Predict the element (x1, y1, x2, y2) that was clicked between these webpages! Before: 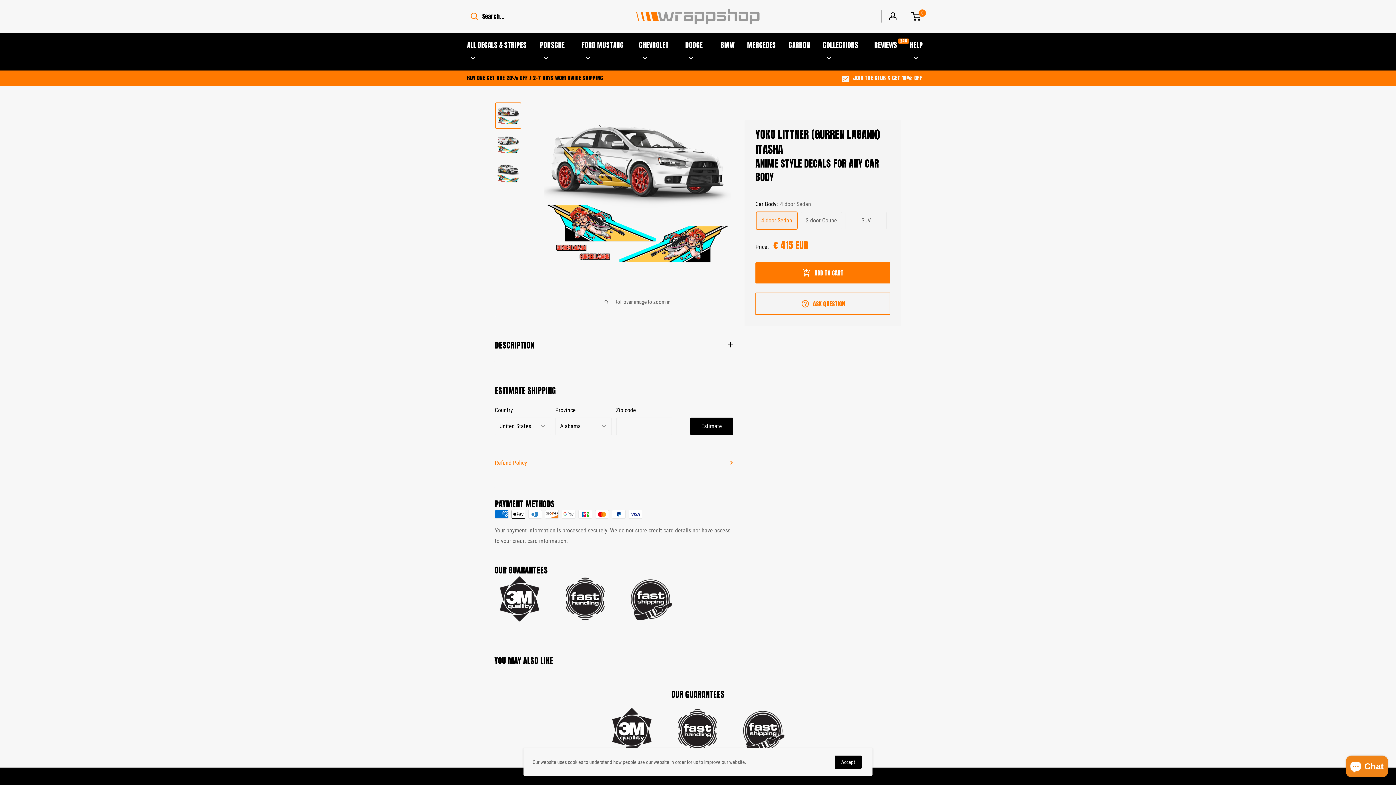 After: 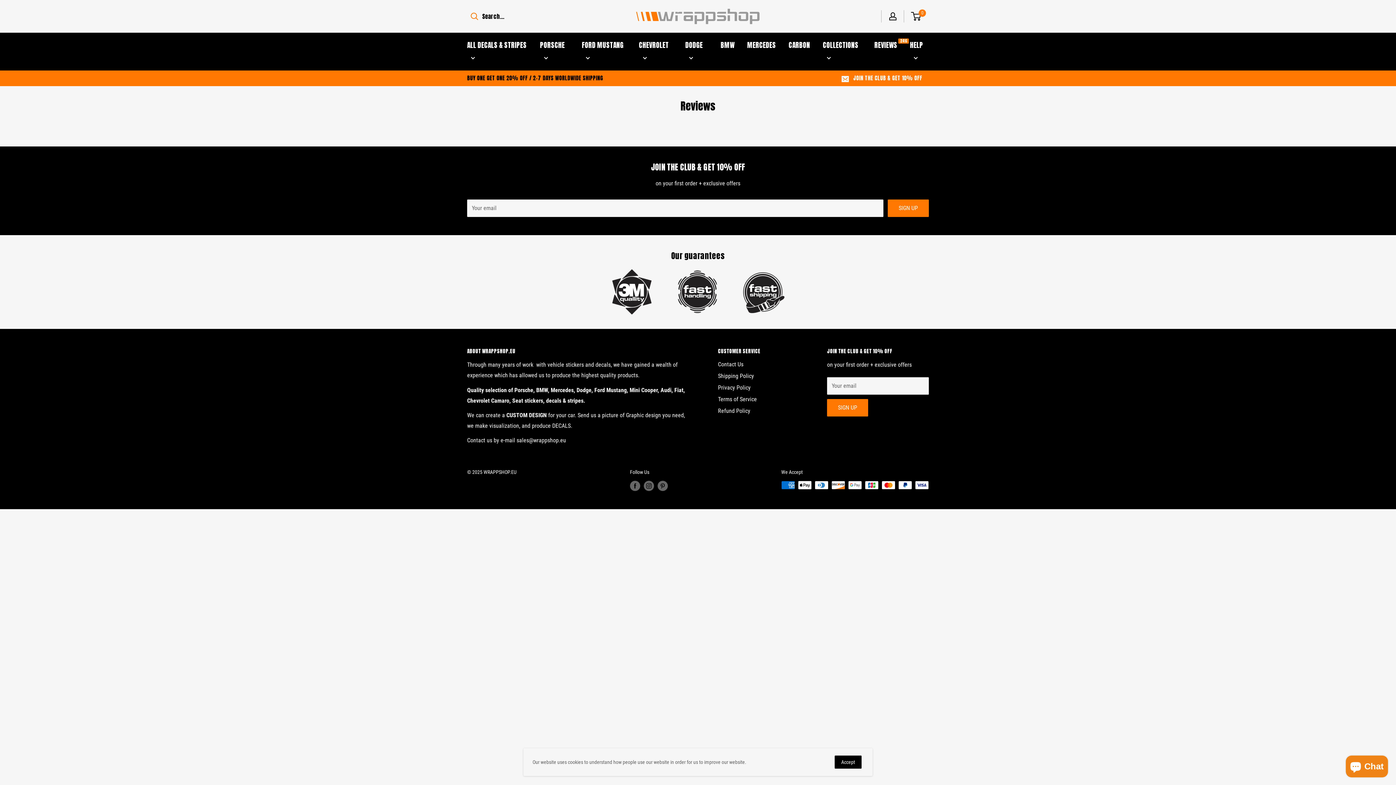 Action: bbox: (874, 38, 897, 51) label: REVIEWS
246